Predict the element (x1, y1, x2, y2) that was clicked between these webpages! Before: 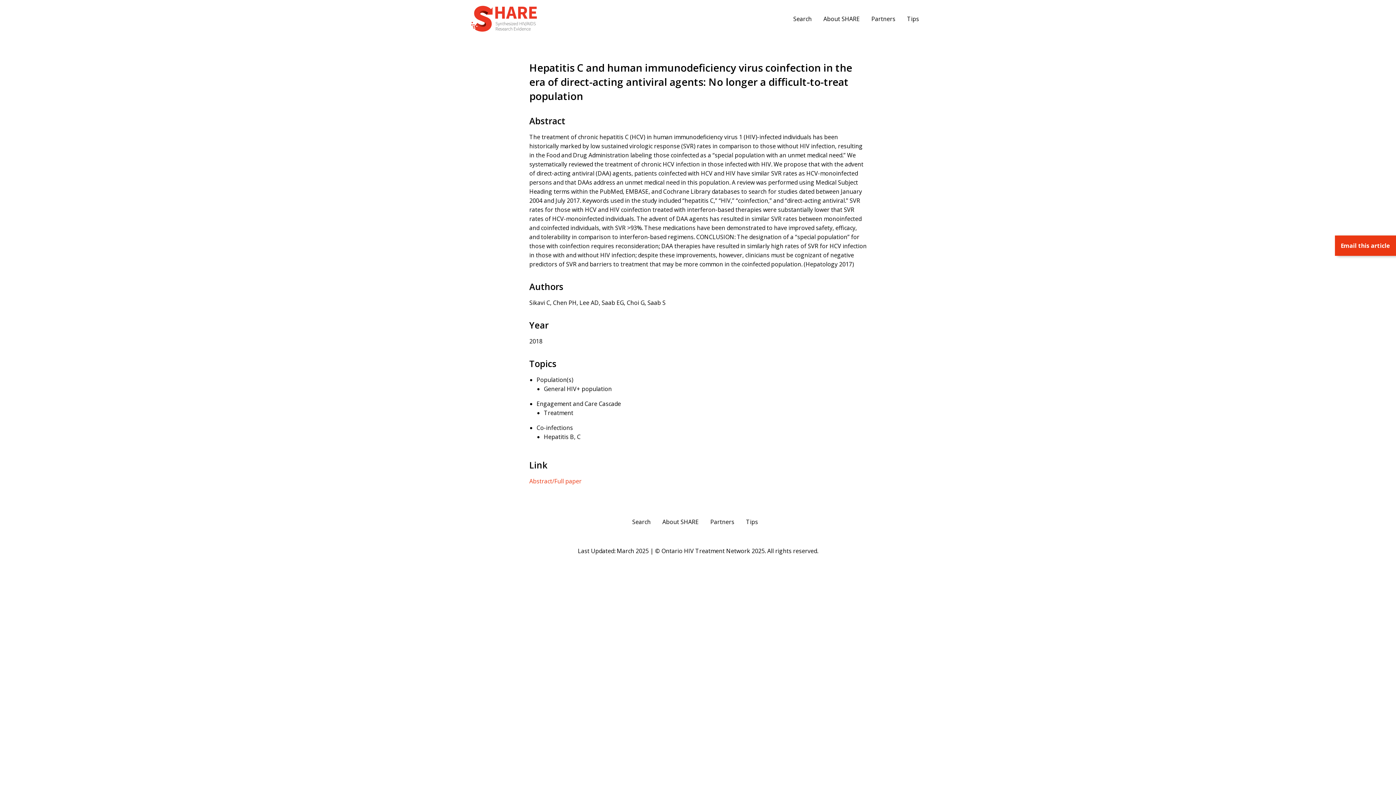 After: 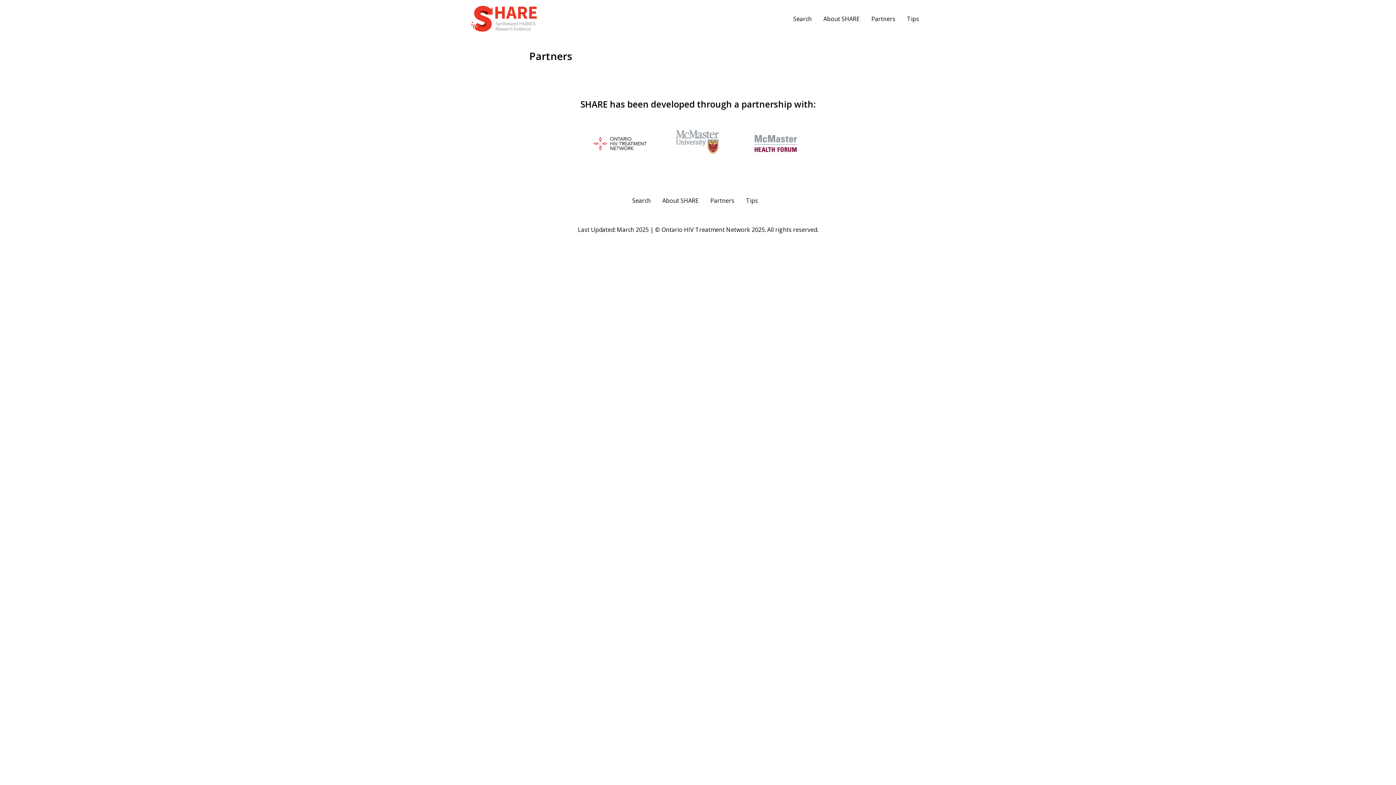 Action: bbox: (865, 11, 901, 25) label: Partners